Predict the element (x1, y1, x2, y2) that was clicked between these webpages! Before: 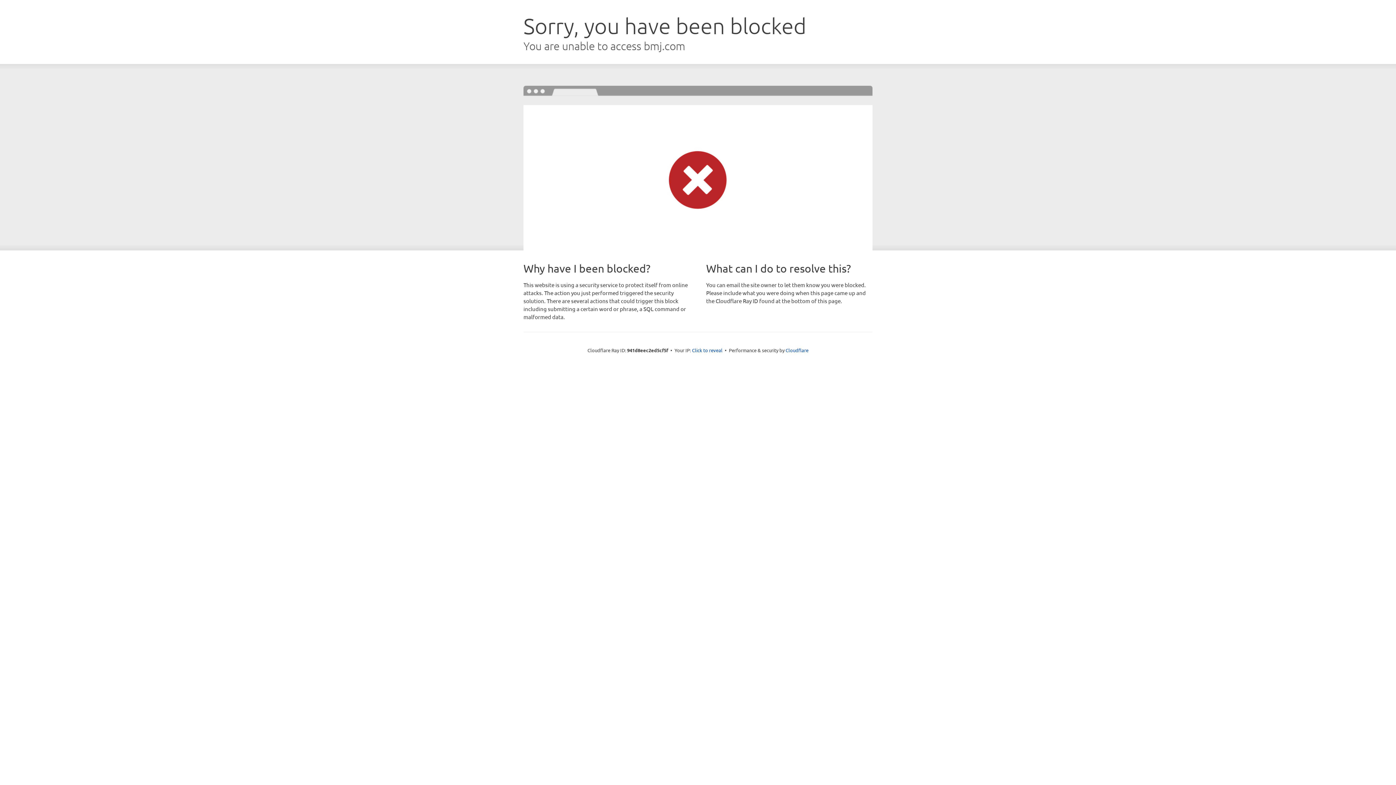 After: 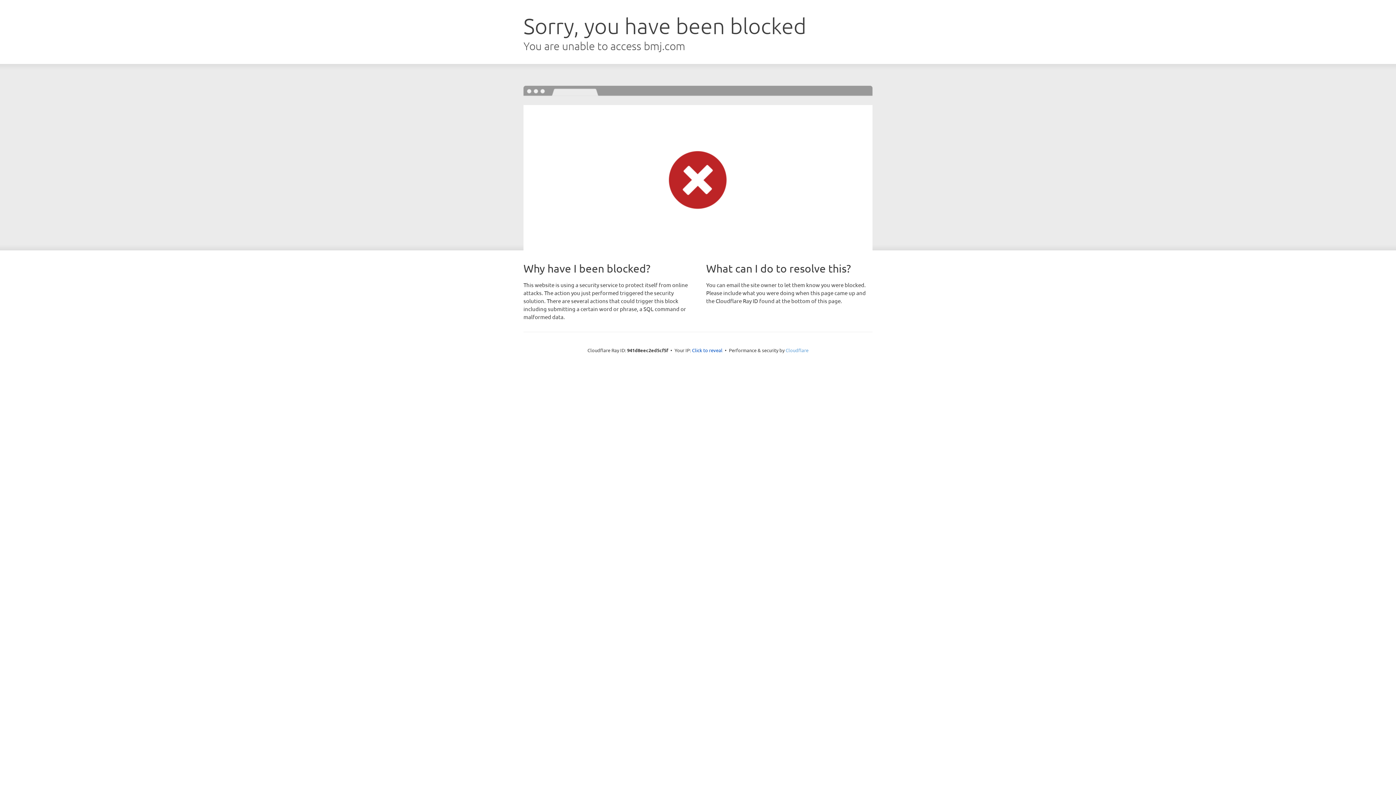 Action: bbox: (785, 347, 808, 353) label: Cloudflare